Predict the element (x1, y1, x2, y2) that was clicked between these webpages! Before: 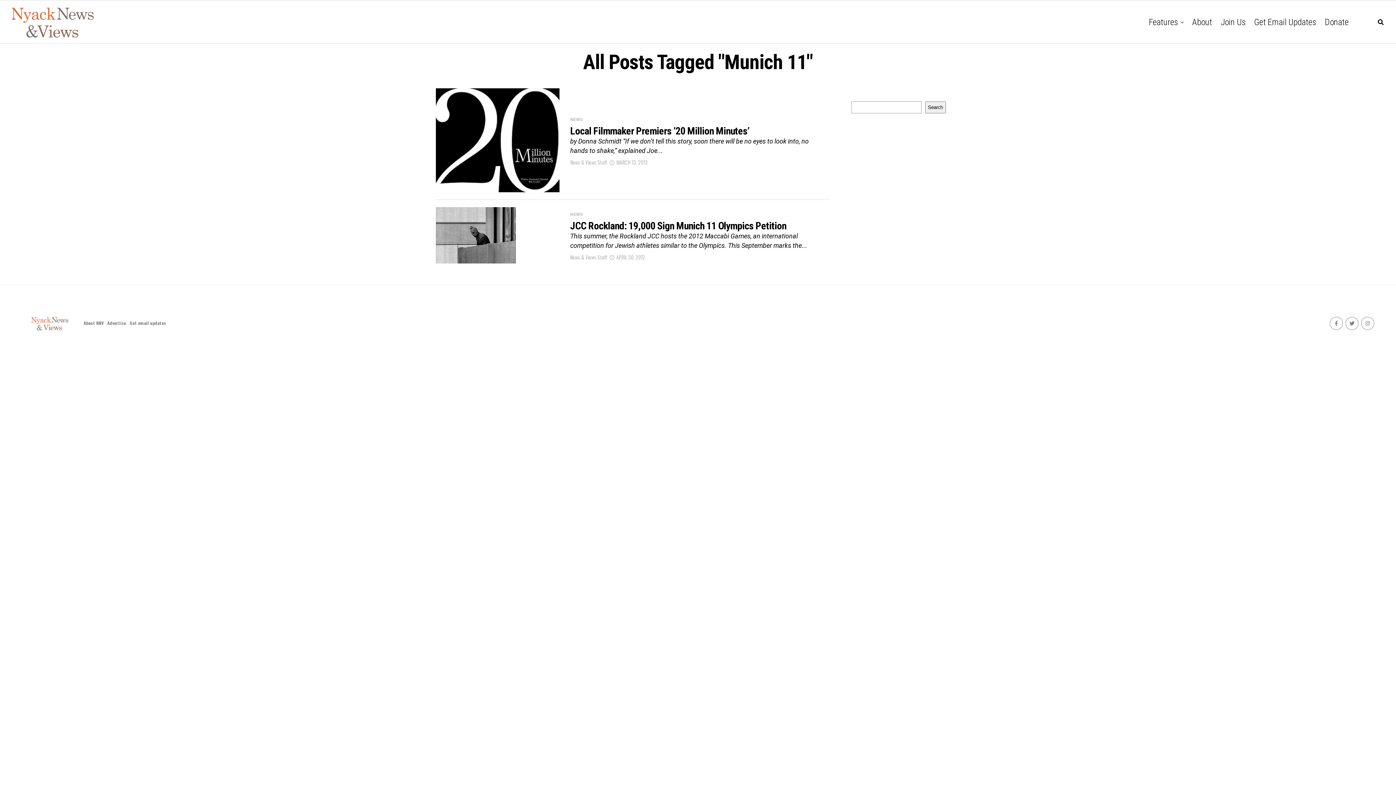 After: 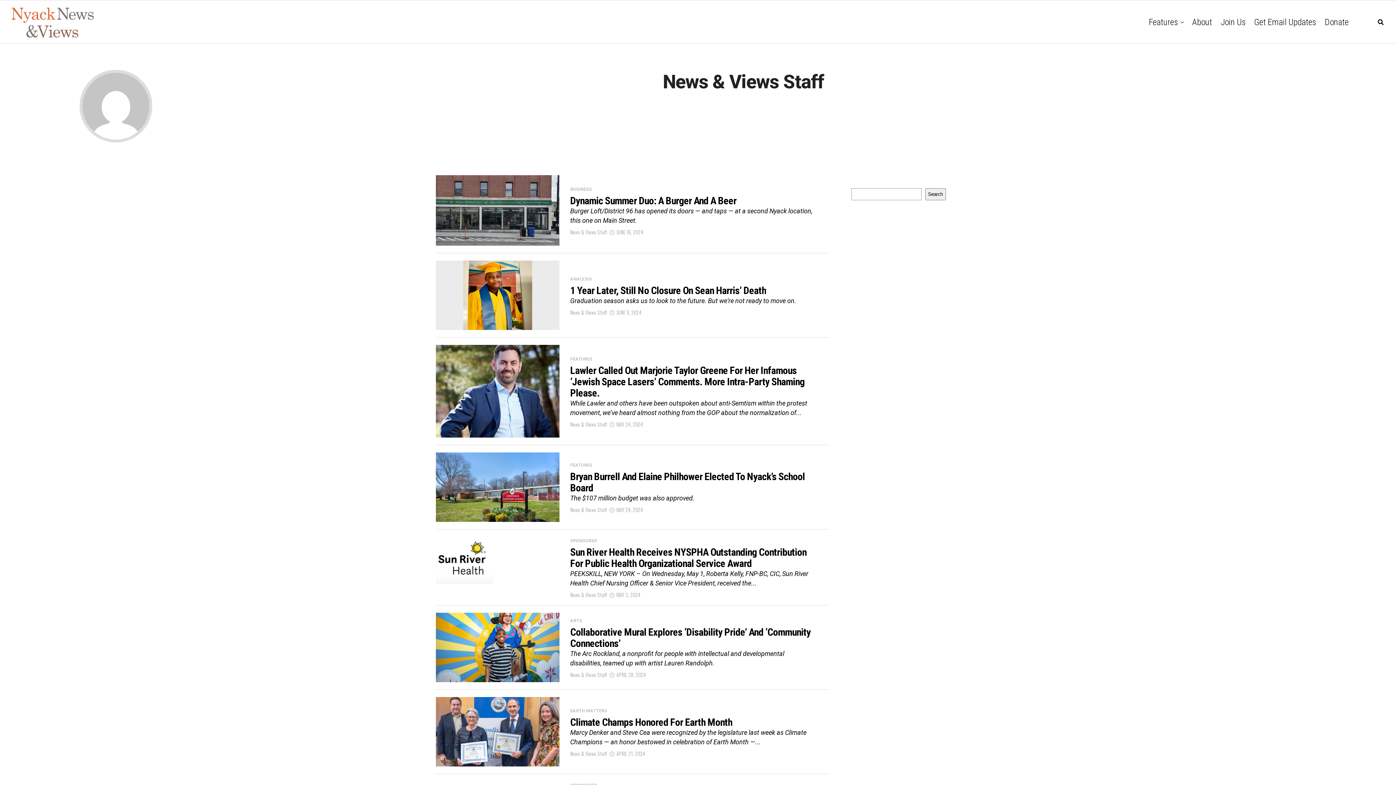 Action: label: News & Views Staff bbox: (570, 253, 607, 261)